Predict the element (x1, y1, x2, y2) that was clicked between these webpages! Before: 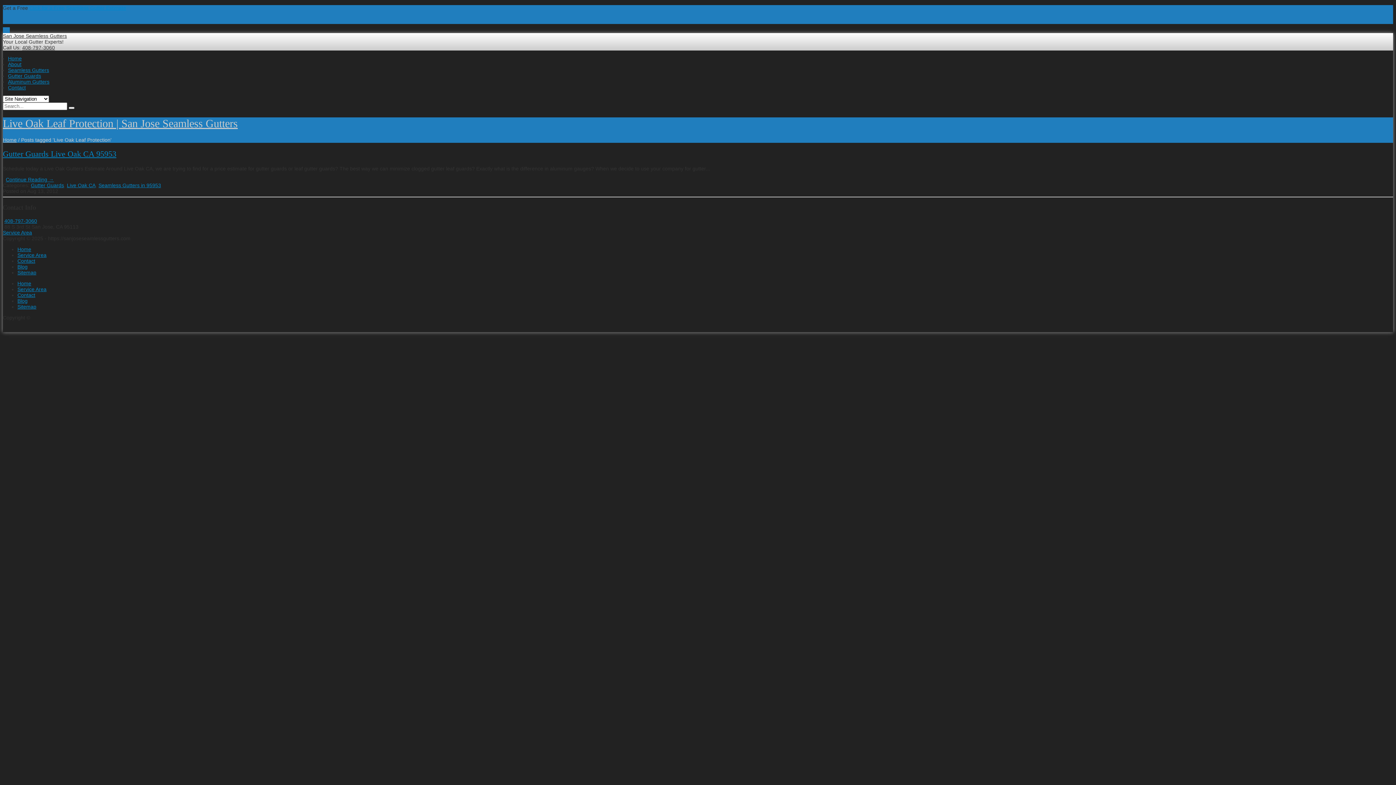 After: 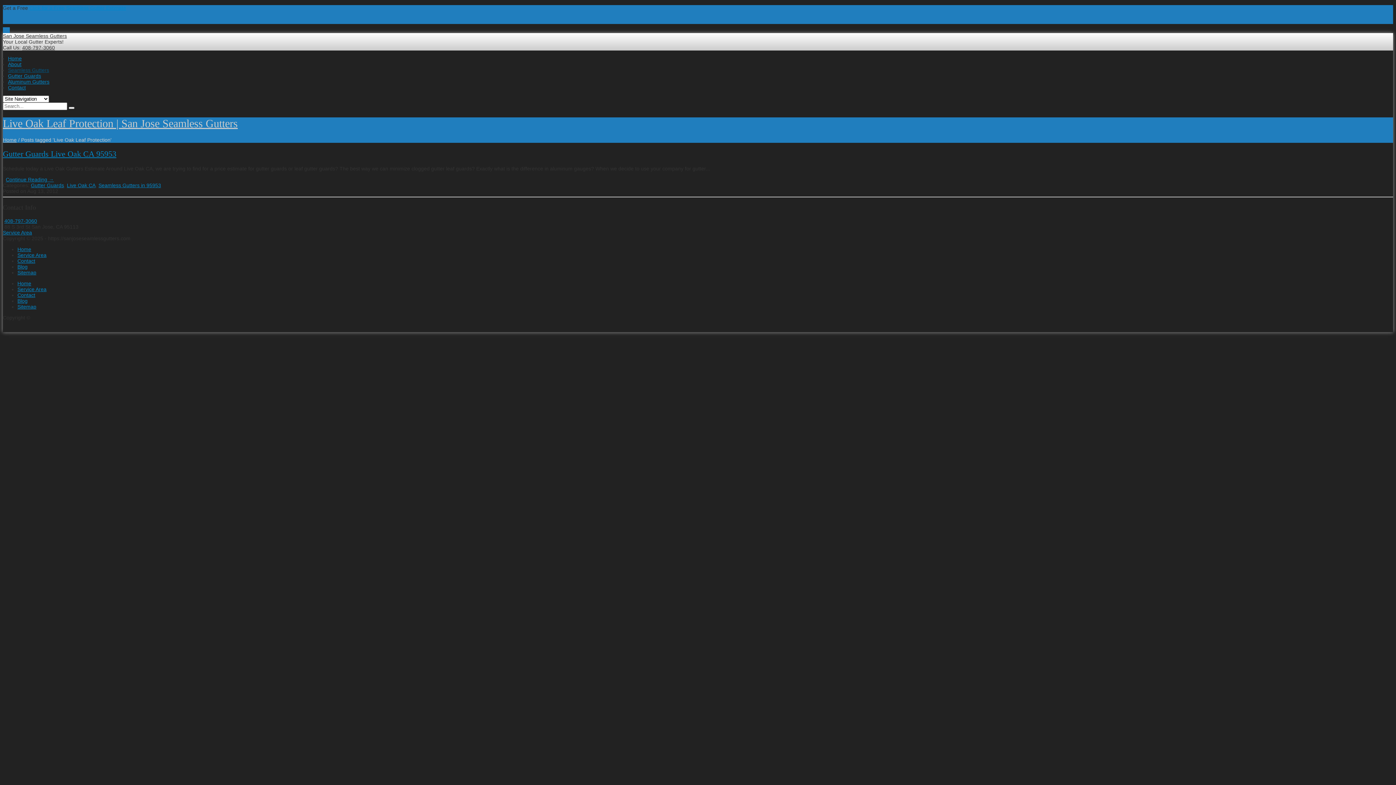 Action: bbox: (8, 67, 49, 73) label: Seamless Gutters